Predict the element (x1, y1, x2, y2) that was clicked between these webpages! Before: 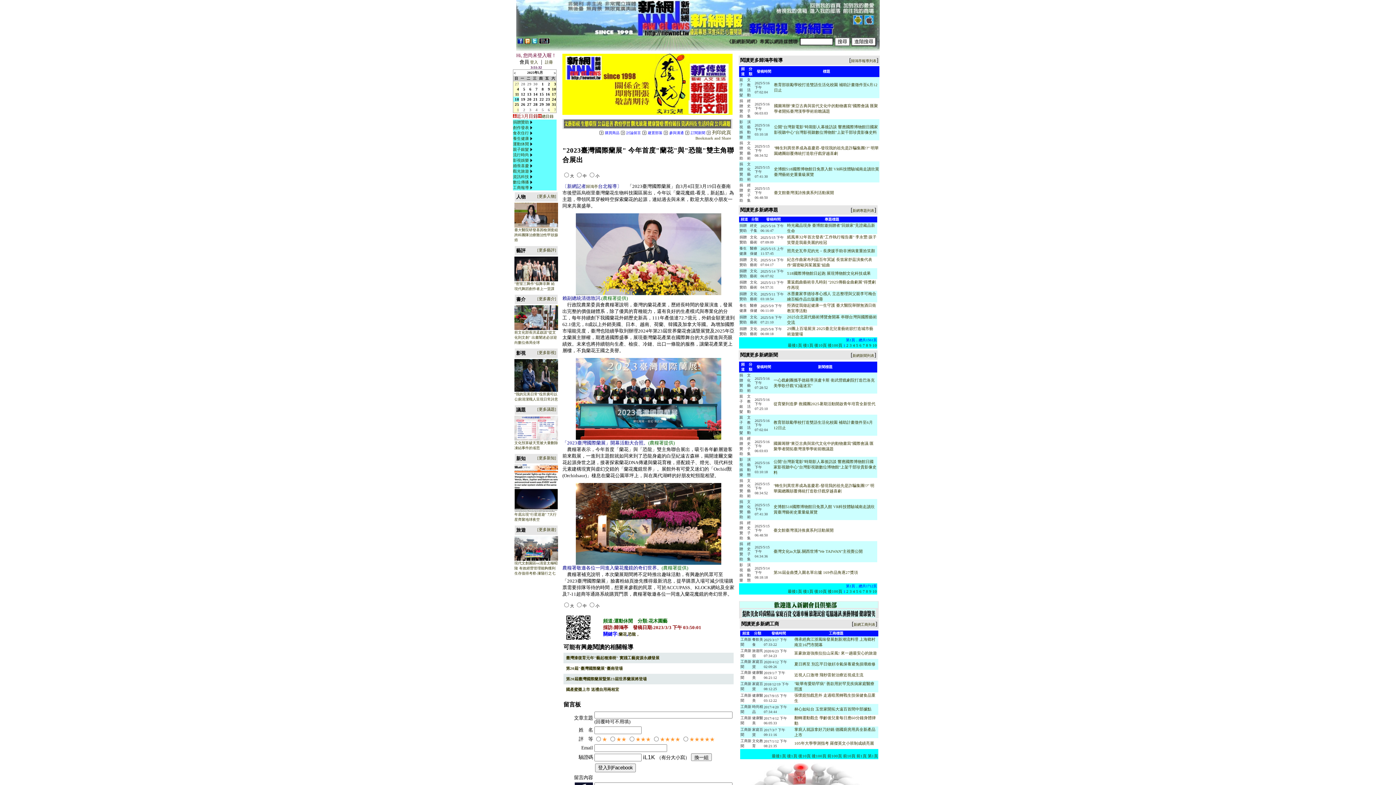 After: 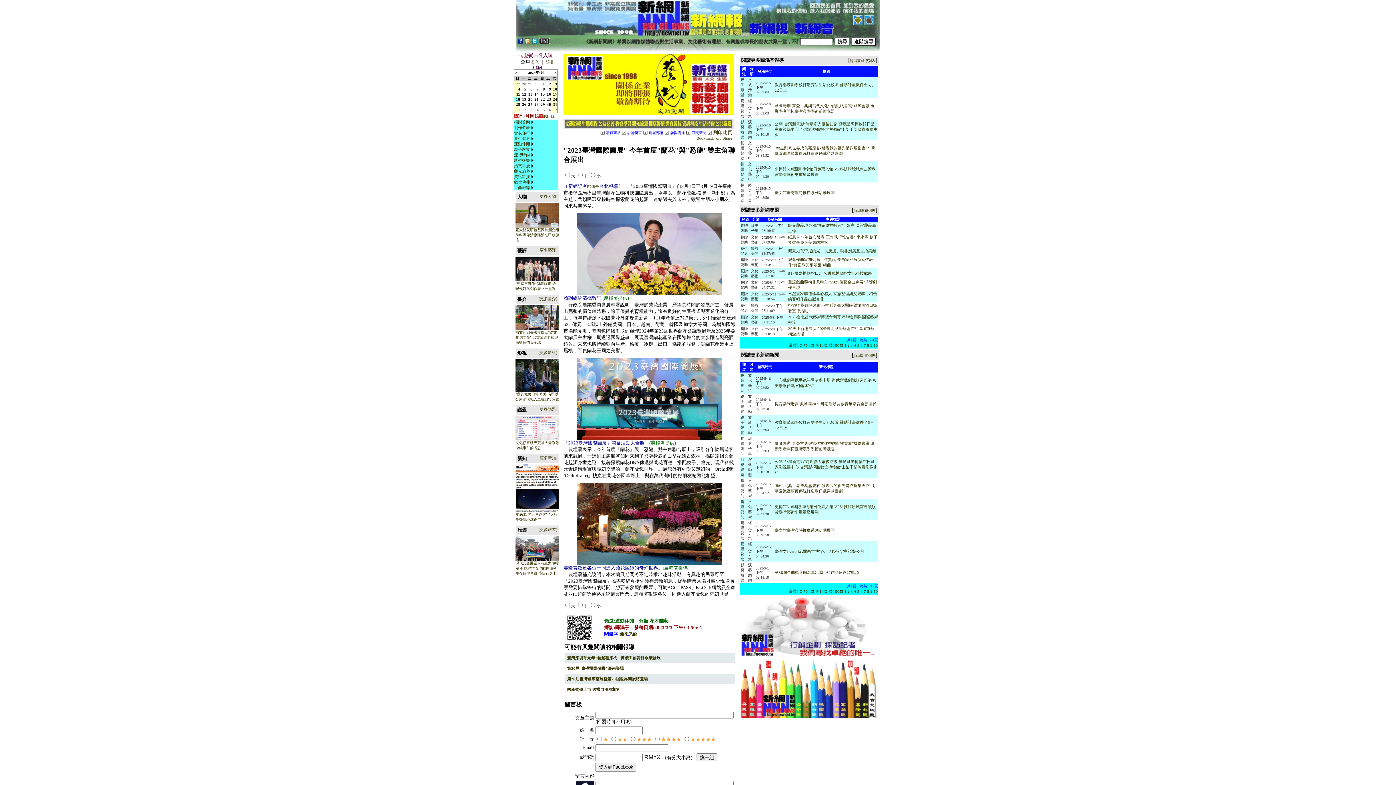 Action: bbox: (812, 754, 826, 758) label: 後100頁